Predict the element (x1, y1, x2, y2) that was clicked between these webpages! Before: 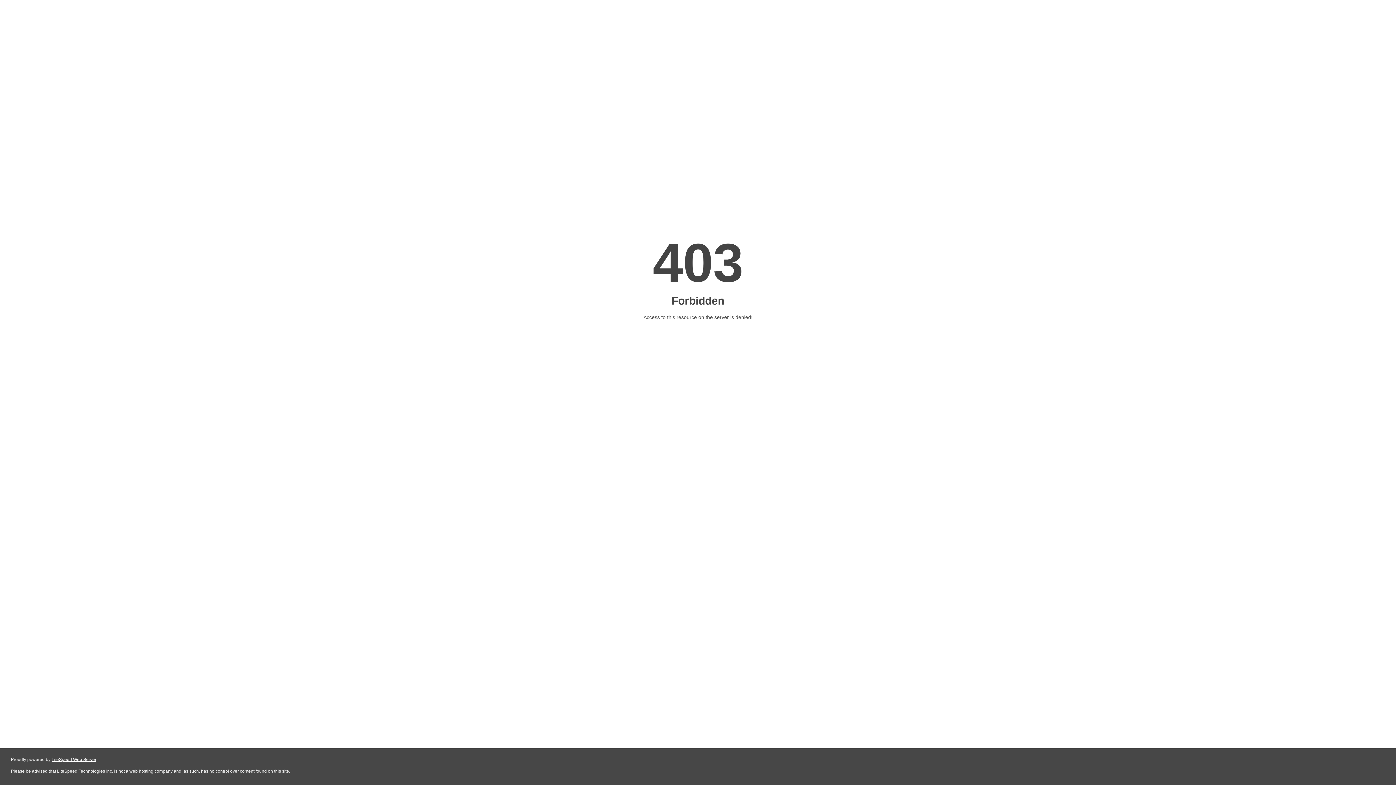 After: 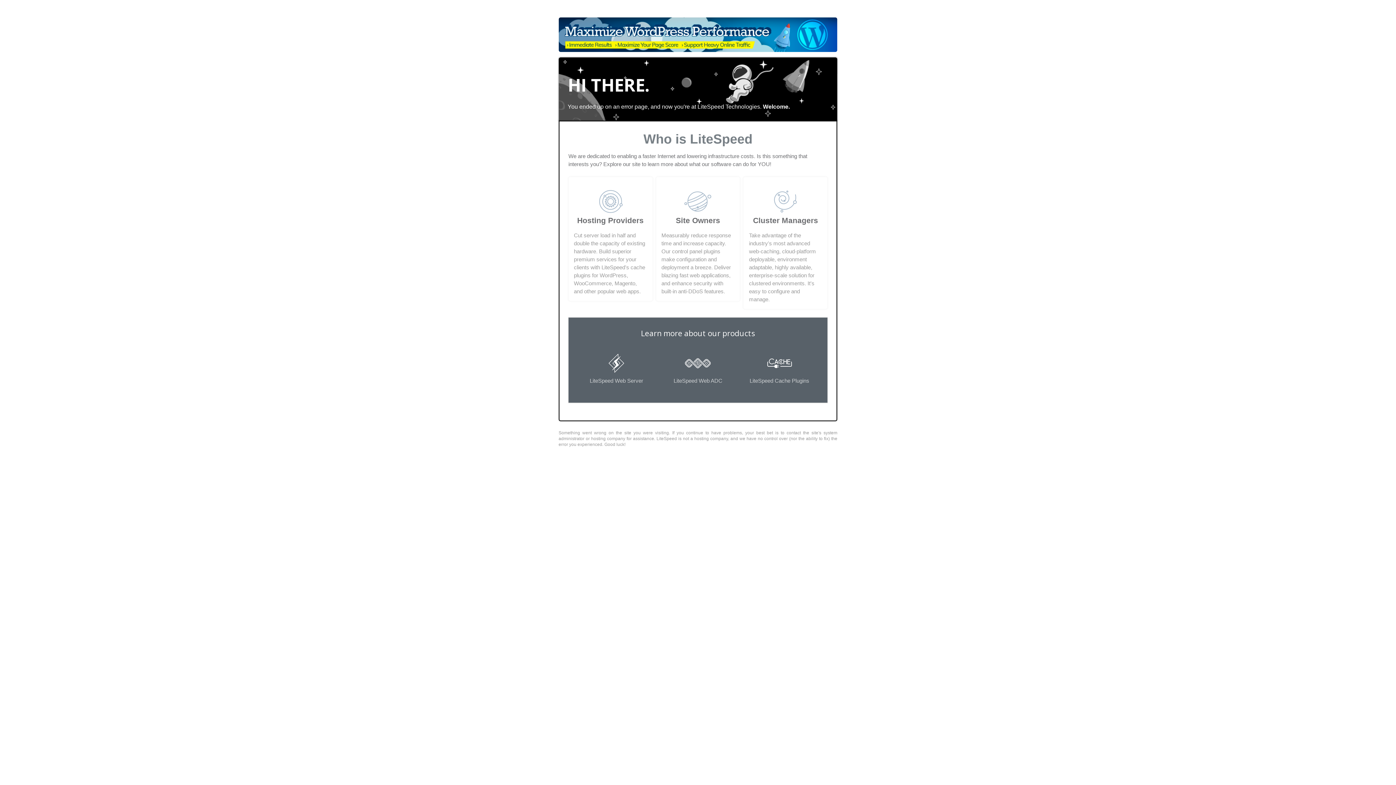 Action: bbox: (51, 757, 96, 762) label: LiteSpeed Web Server